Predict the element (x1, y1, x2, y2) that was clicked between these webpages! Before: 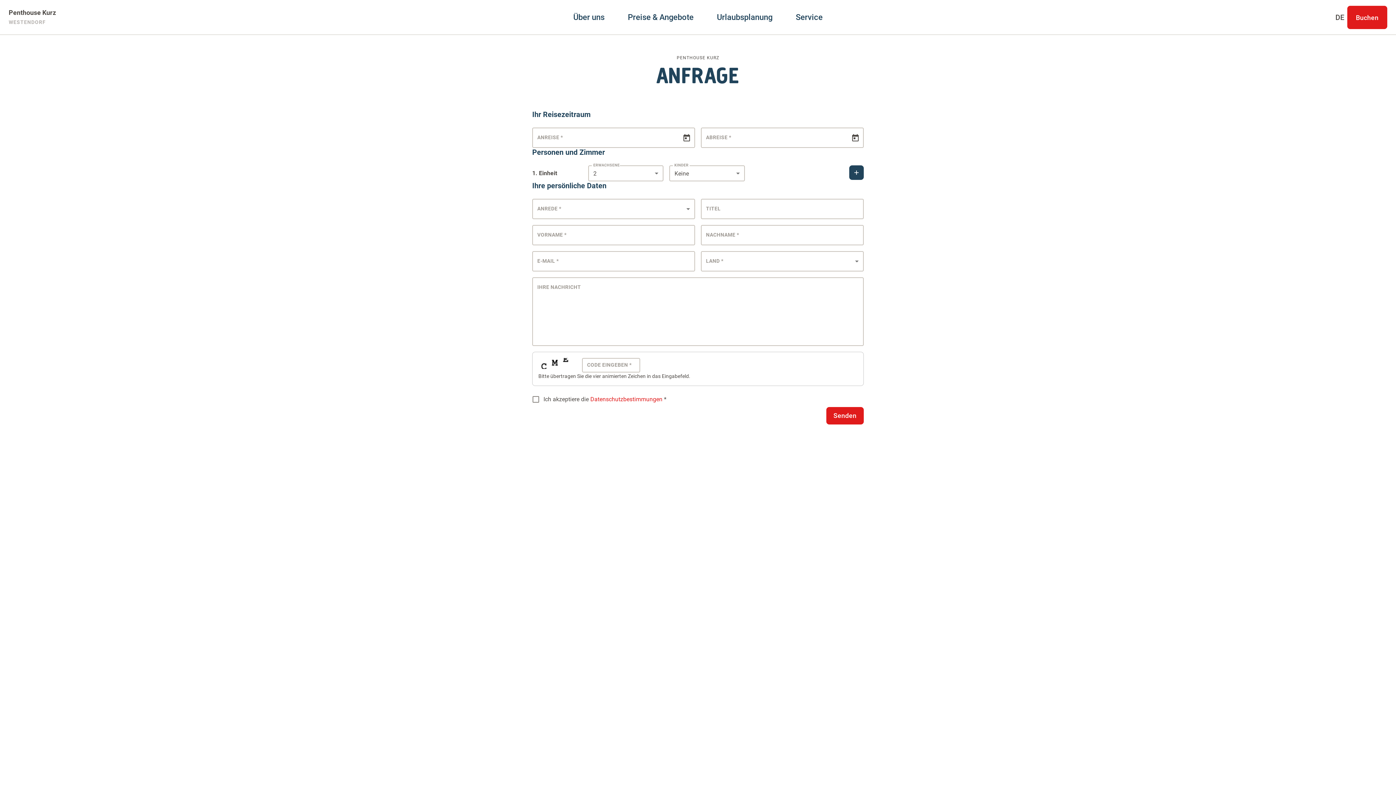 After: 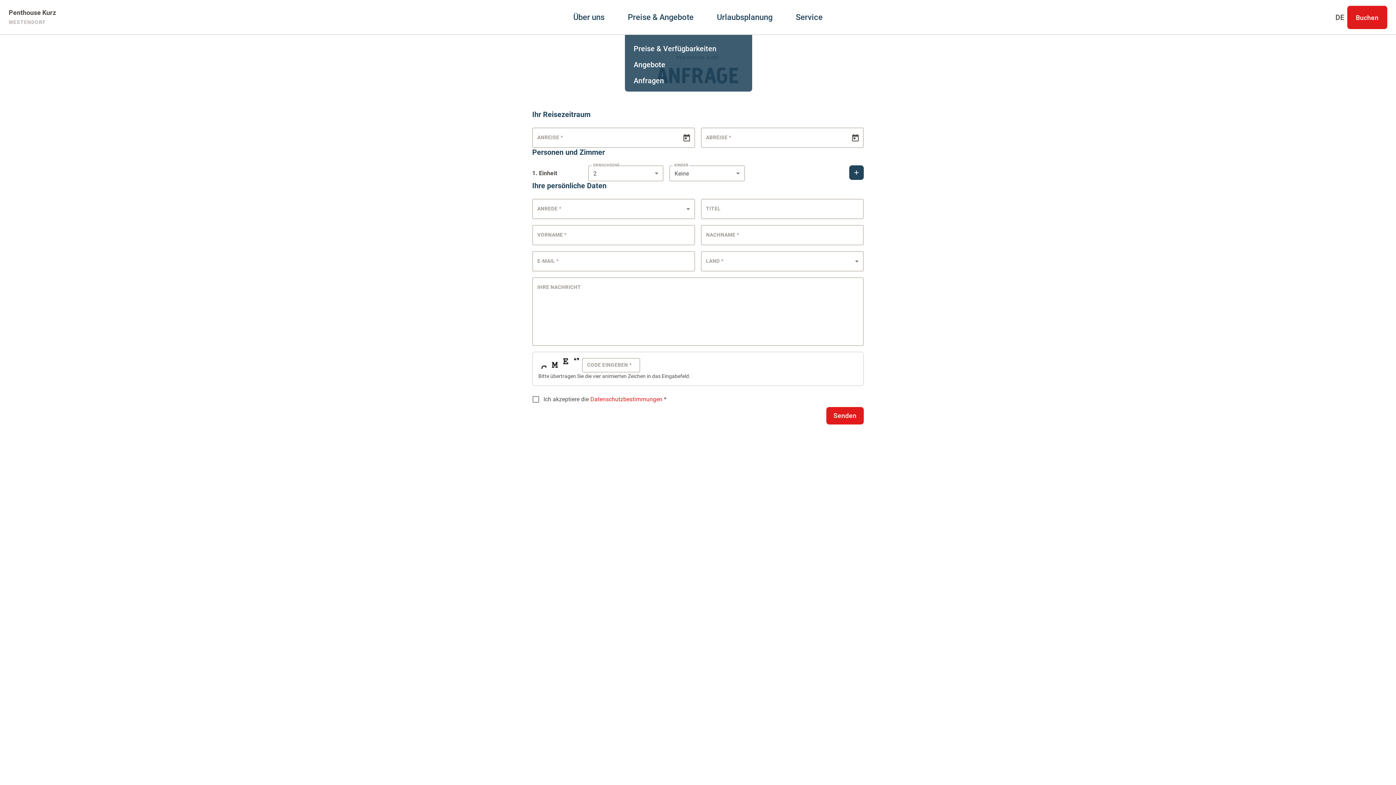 Action: label: Preise & Angebote bbox: (628, 0, 693, 34)